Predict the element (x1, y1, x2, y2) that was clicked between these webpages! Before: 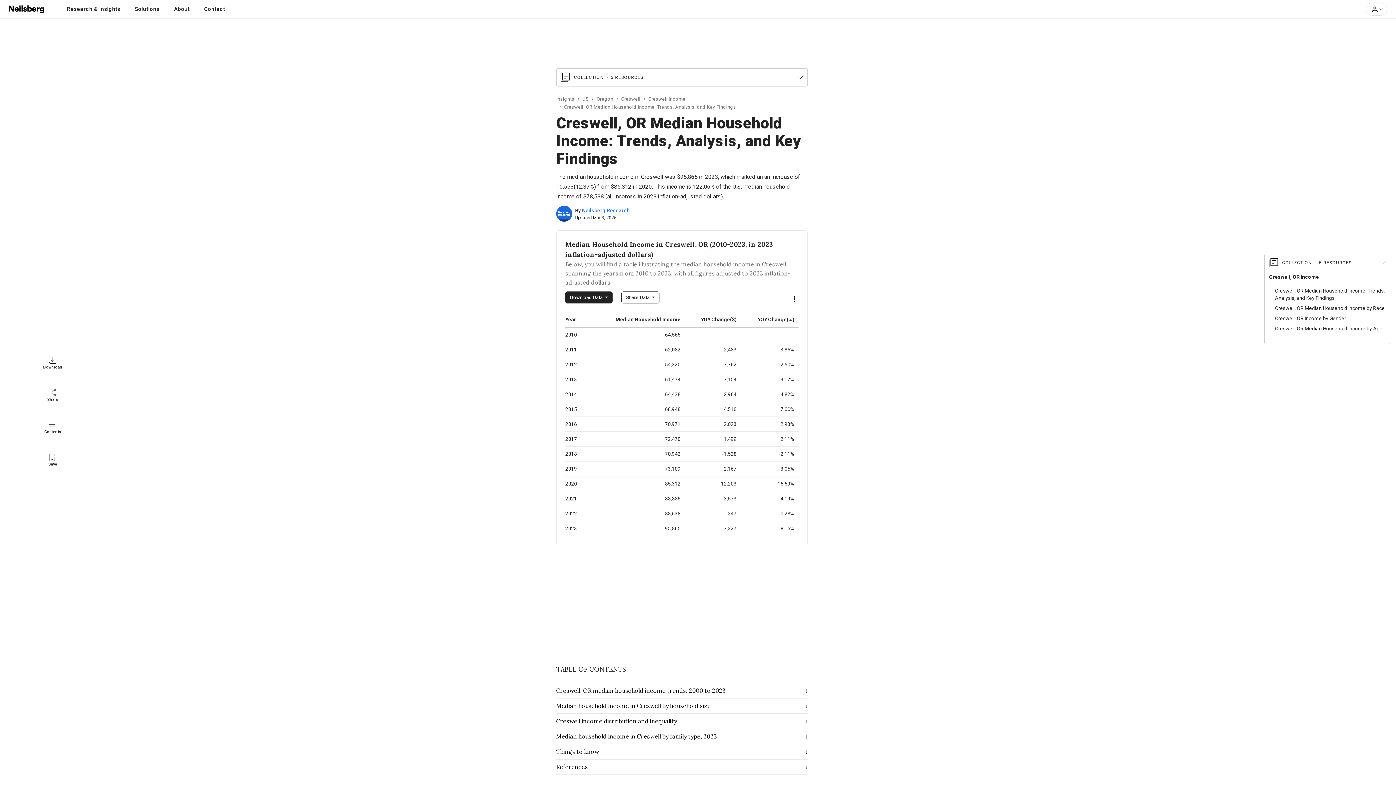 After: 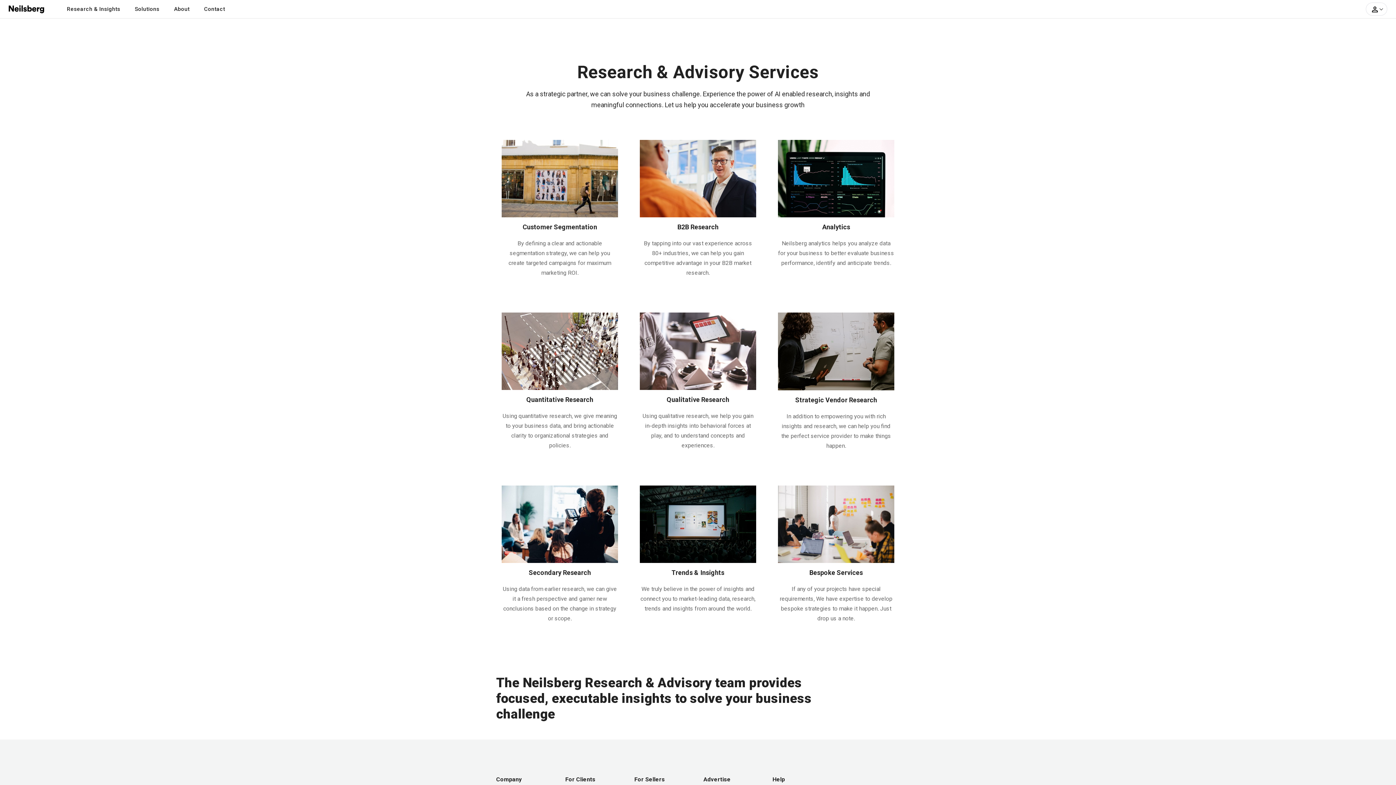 Action: label: Solutions bbox: (127, 0, 166, 18)